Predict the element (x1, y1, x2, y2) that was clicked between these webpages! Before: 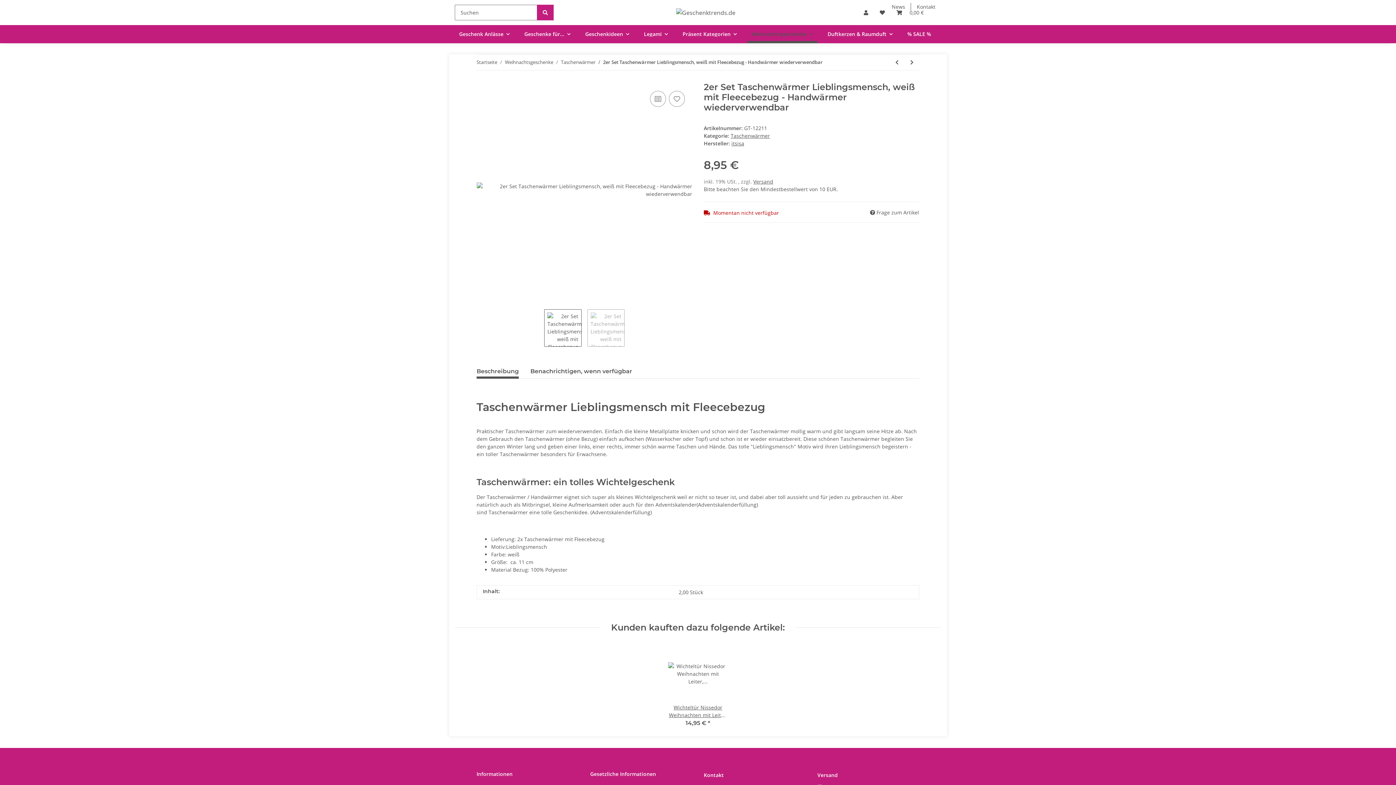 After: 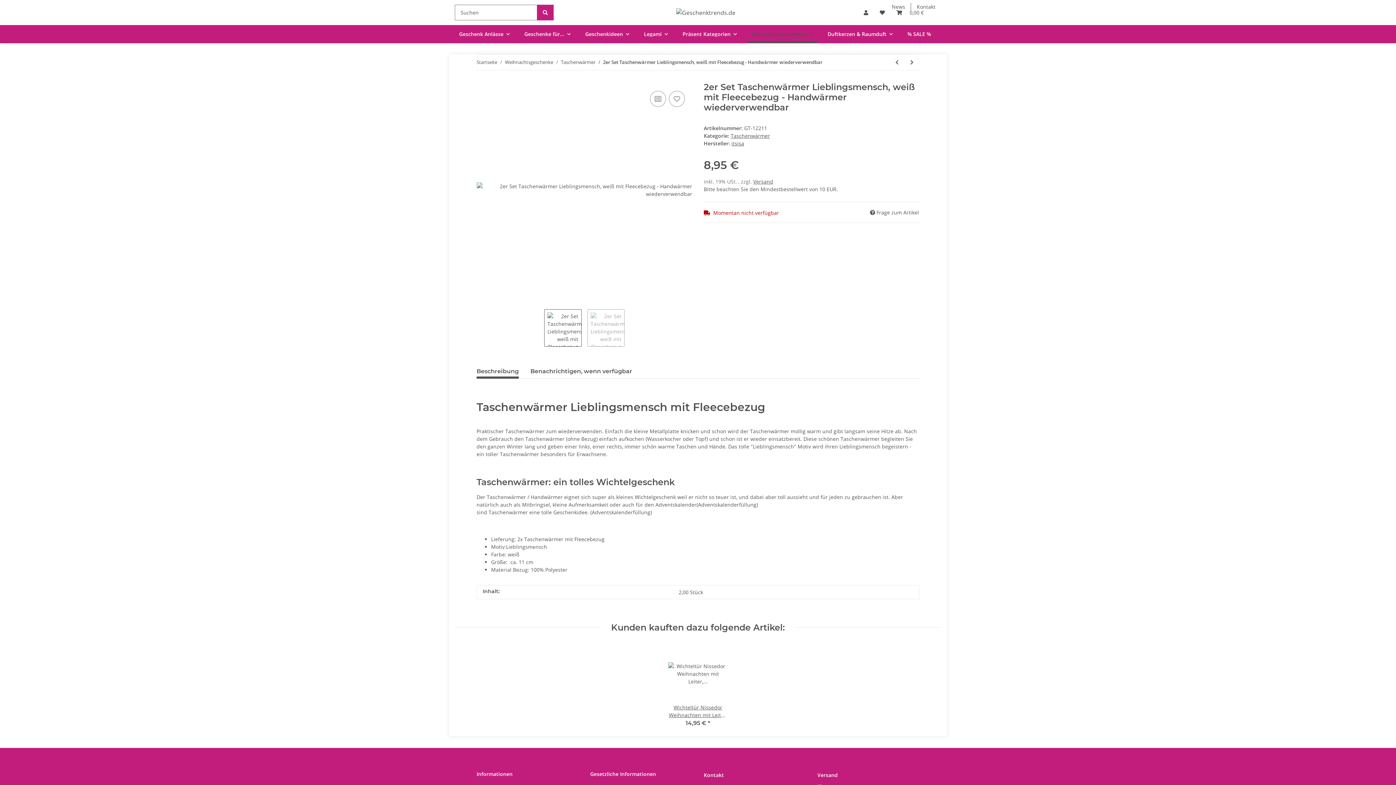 Action: bbox: (874, 0, 890, 25) label: Wunschzettel